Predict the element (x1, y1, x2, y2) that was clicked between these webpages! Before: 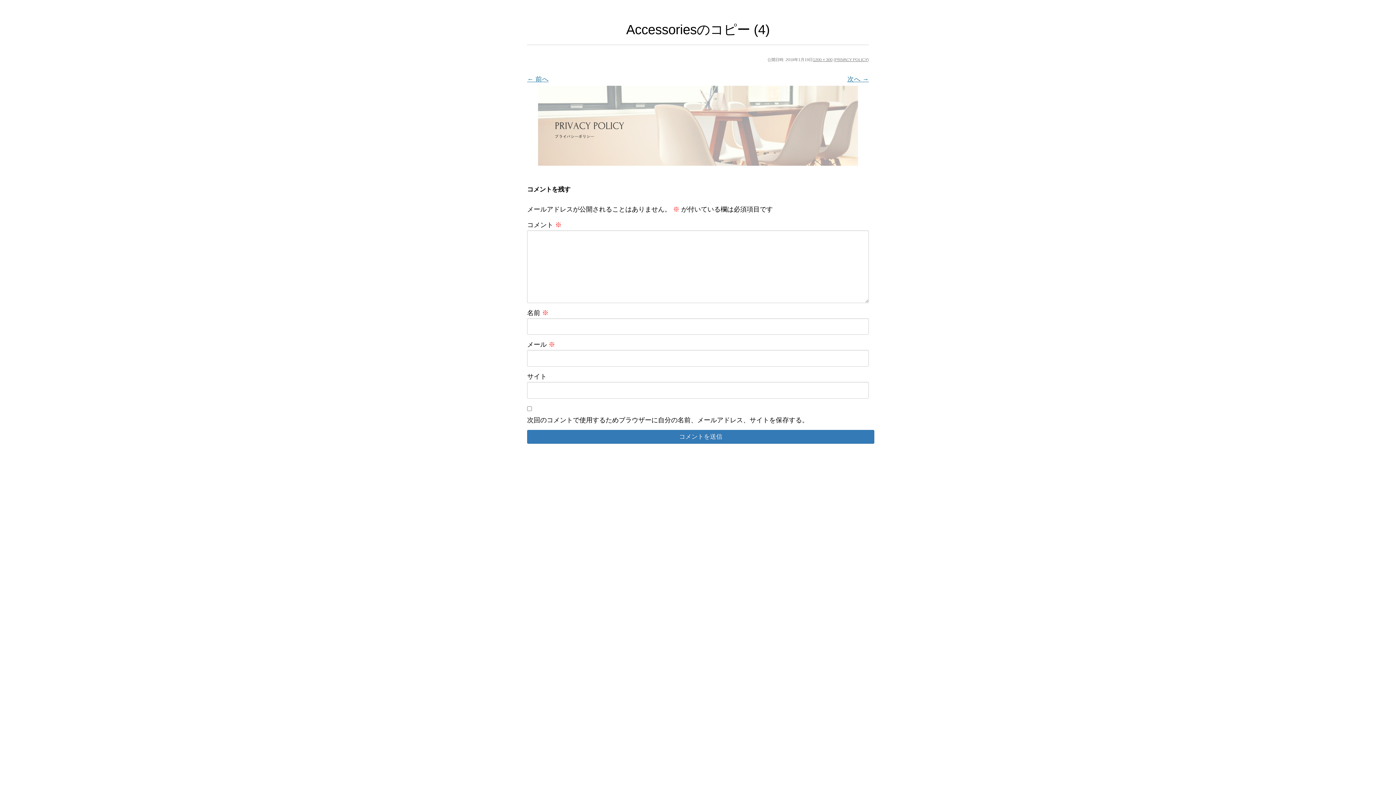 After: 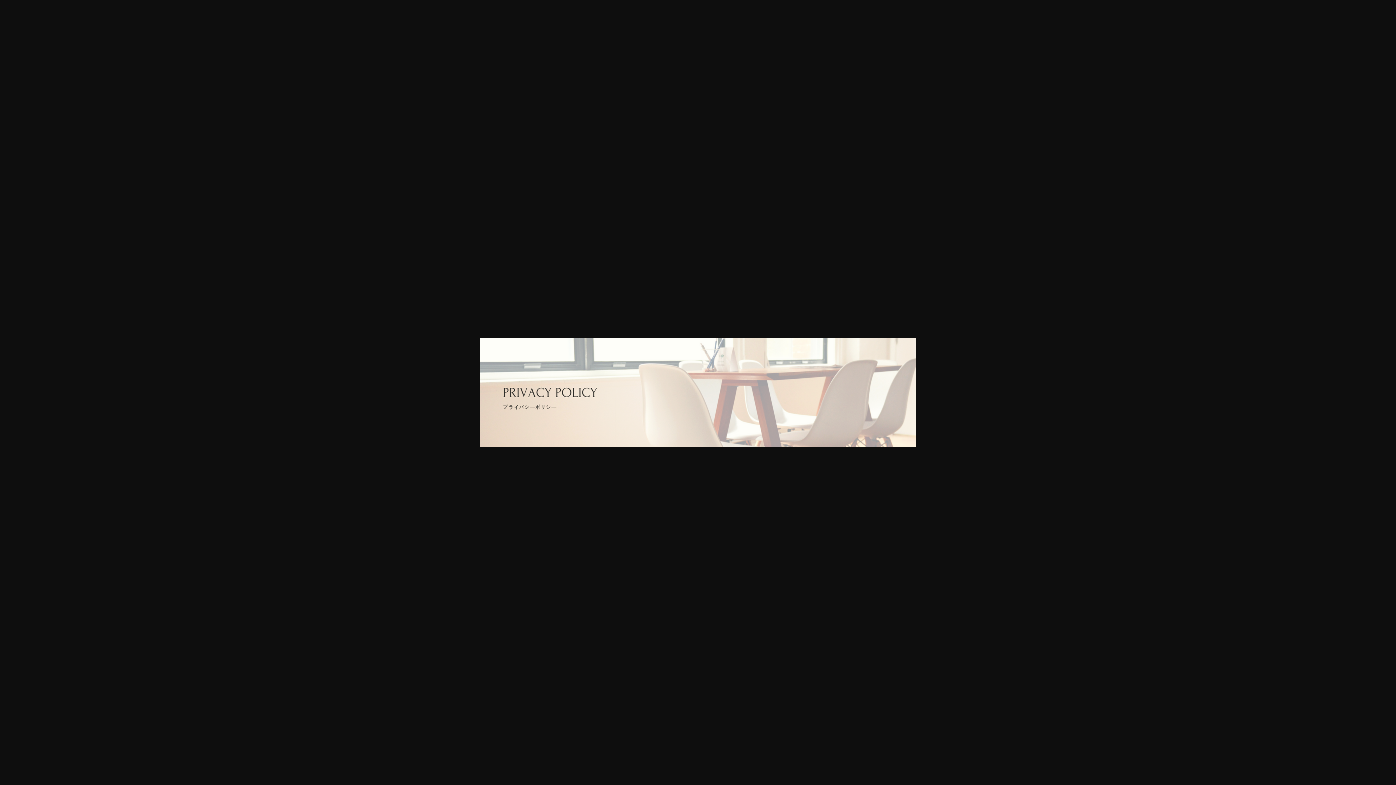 Action: bbox: (813, 57, 832, 61) label: 1200 × 300